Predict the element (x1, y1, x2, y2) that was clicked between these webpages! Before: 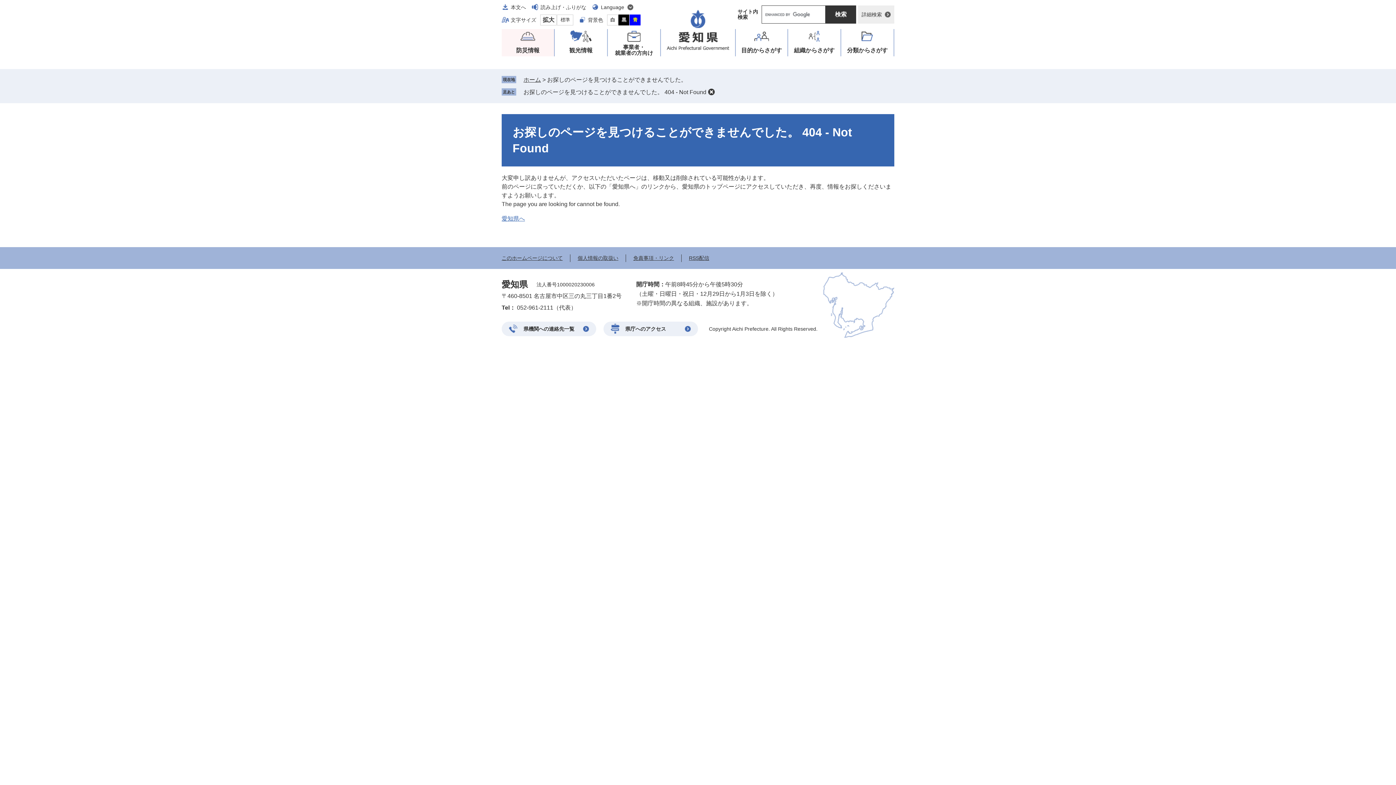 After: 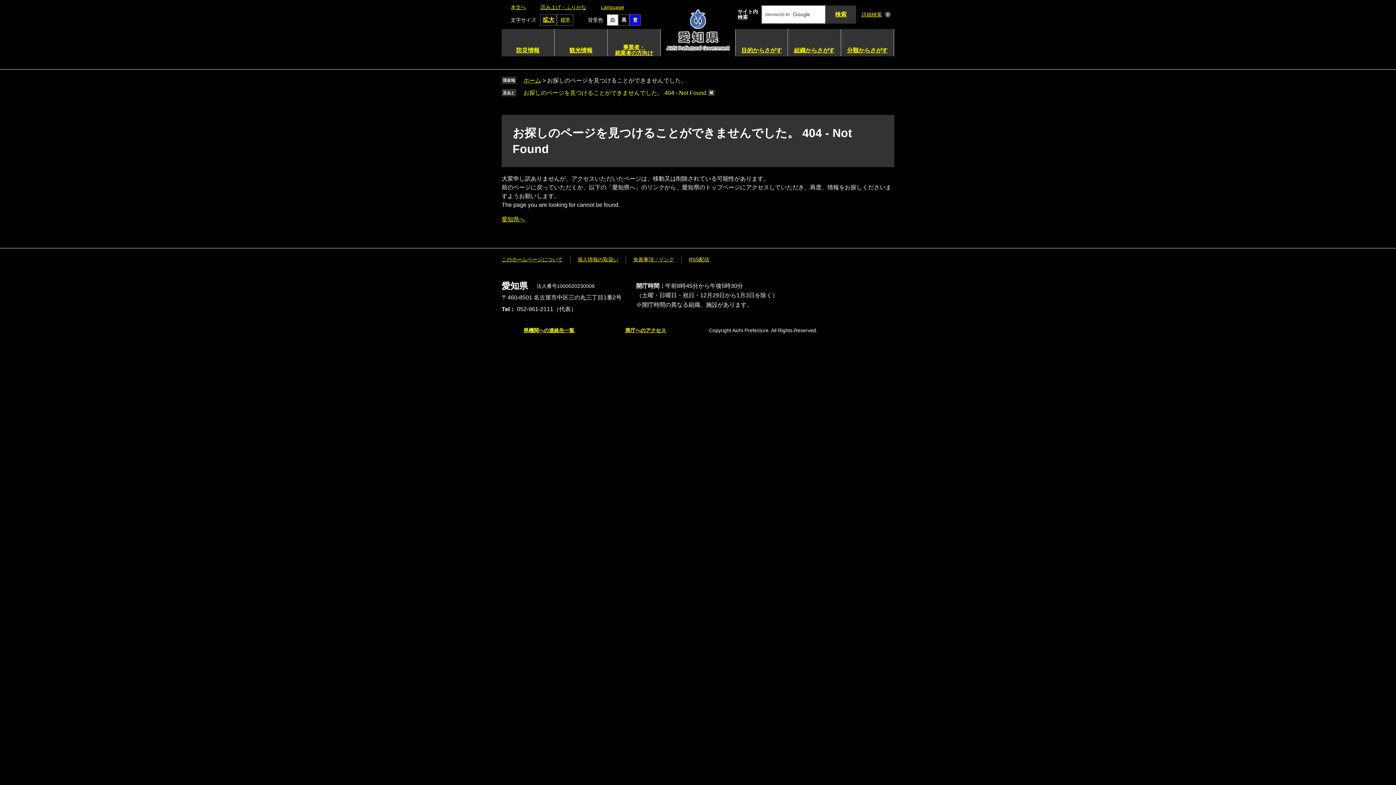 Action: label: 黒 bbox: (618, 14, 629, 25)